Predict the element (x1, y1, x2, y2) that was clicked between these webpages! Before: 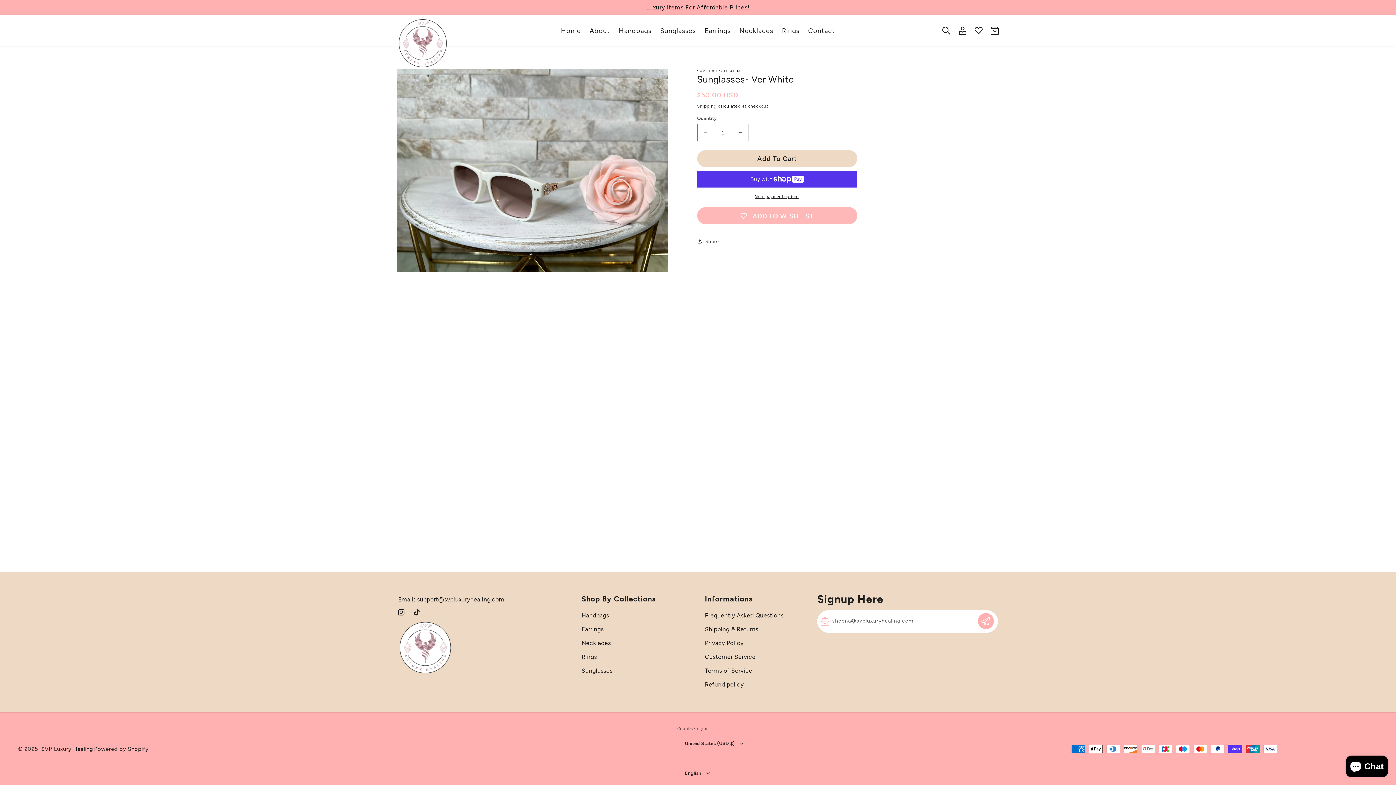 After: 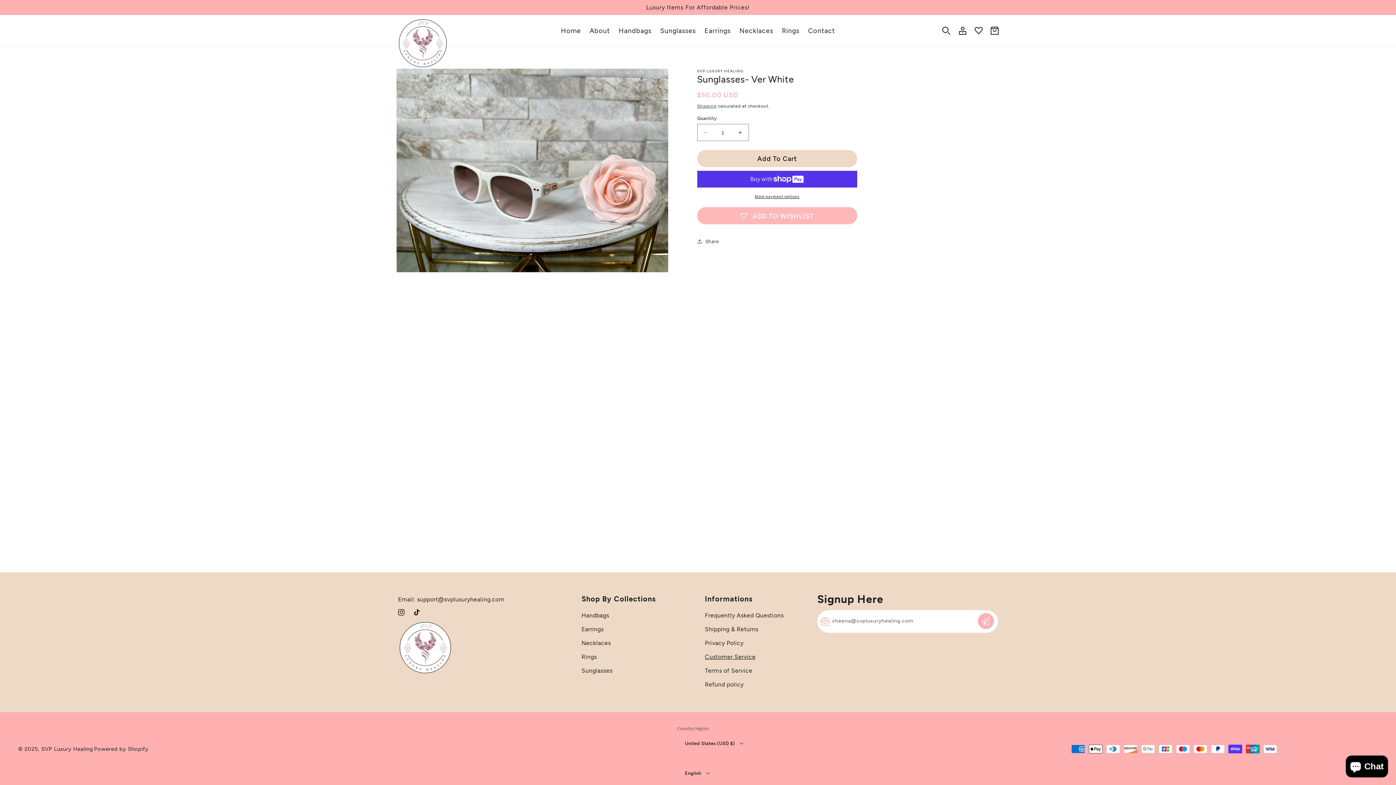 Action: label: Customer Service bbox: (705, 650, 755, 664)